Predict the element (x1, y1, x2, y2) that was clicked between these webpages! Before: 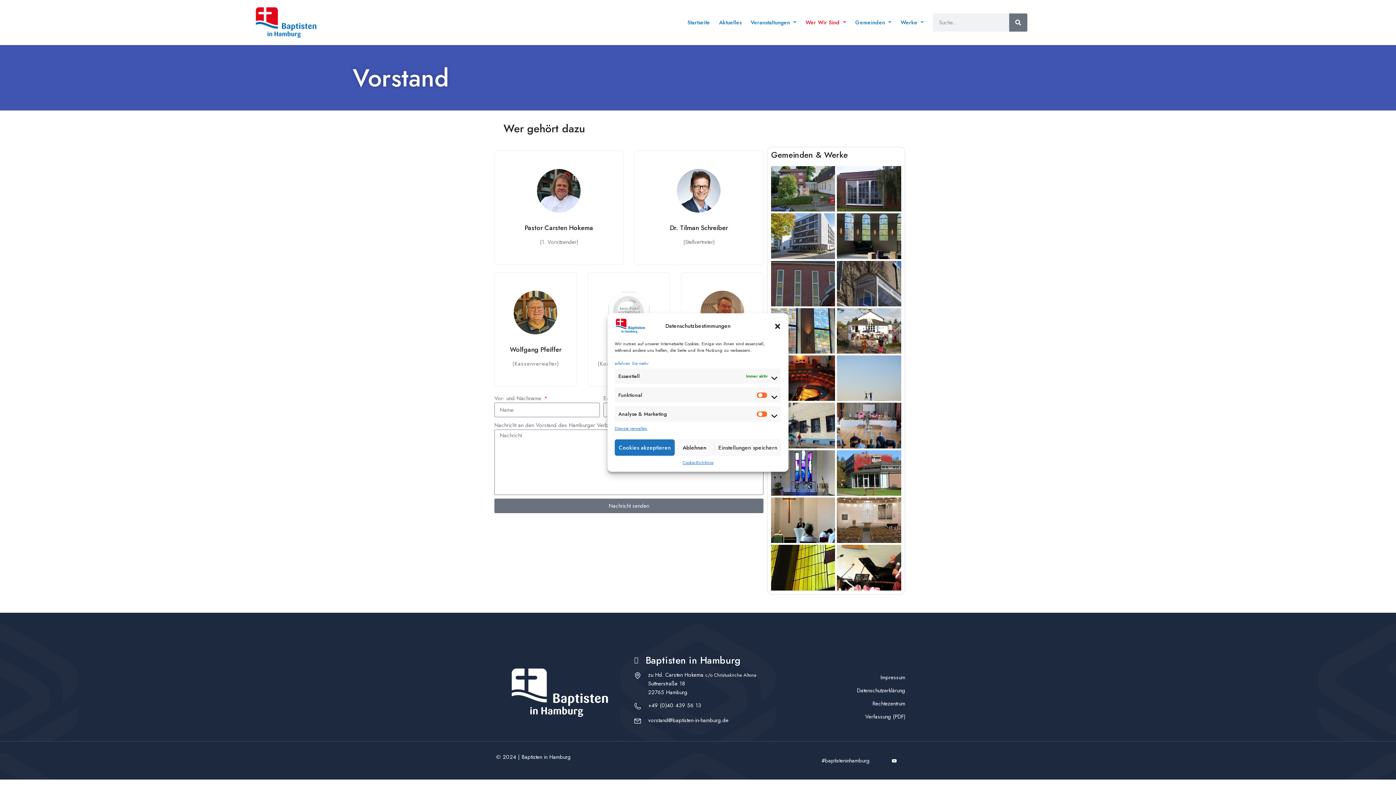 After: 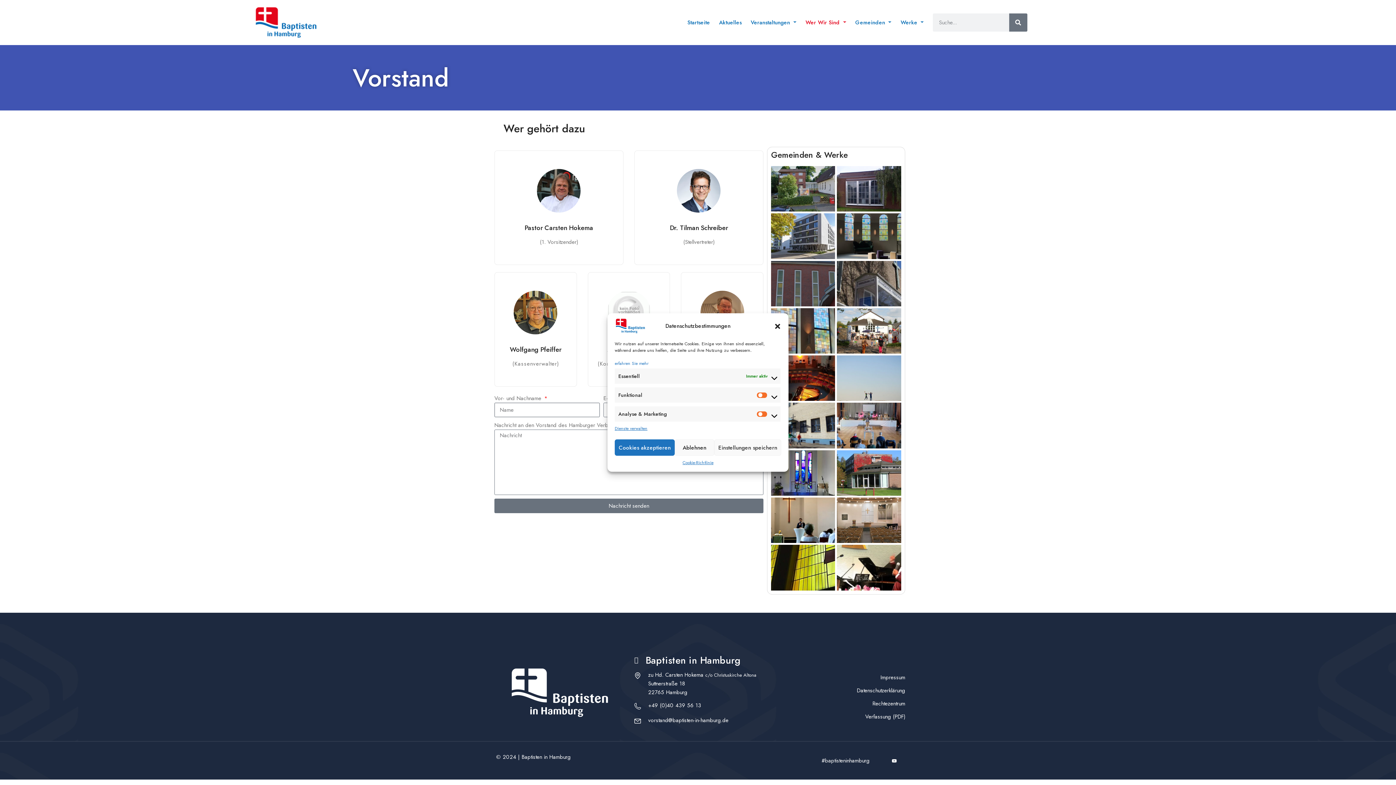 Action: label: Nachricht senden bbox: (494, 498, 763, 513)